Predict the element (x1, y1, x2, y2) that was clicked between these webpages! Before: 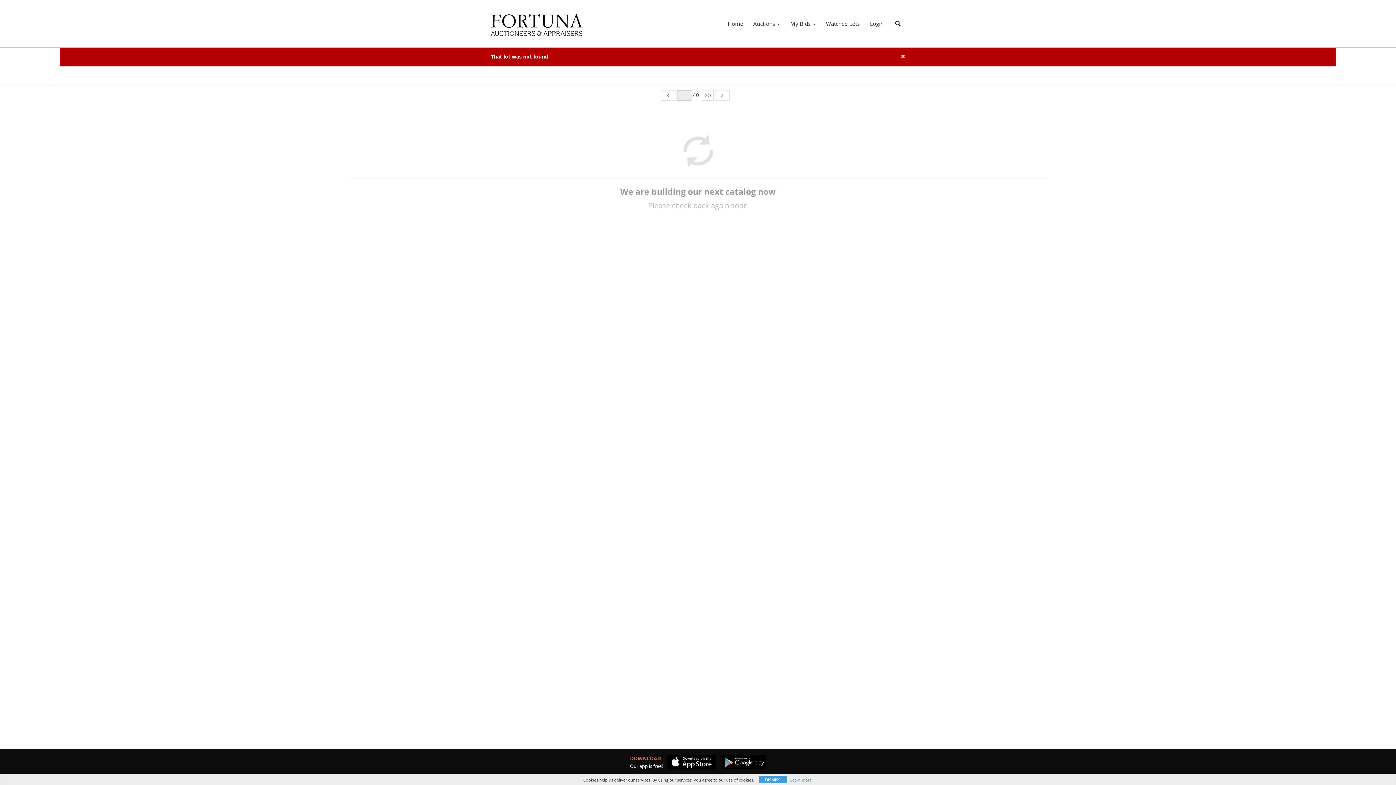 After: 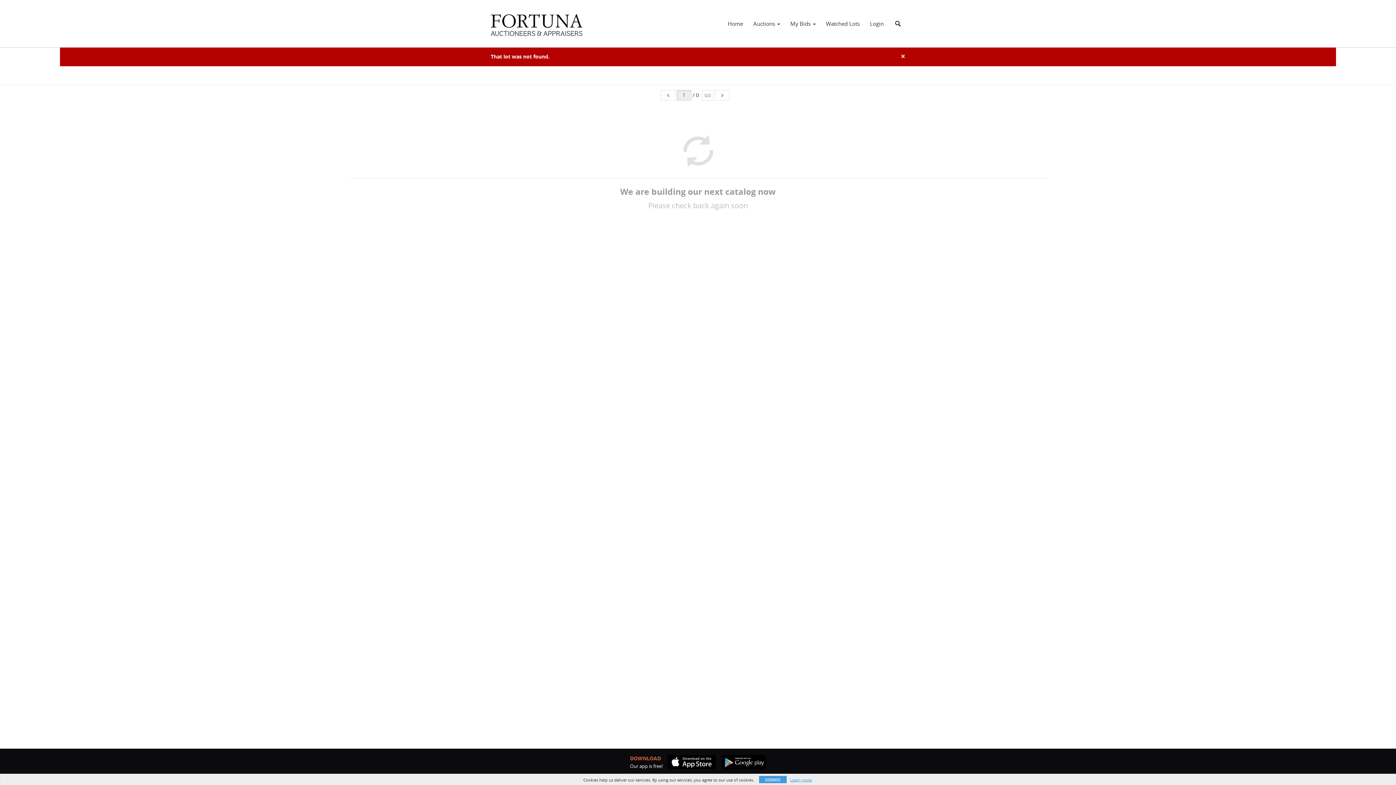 Action: bbox: (662, 755, 716, 769)